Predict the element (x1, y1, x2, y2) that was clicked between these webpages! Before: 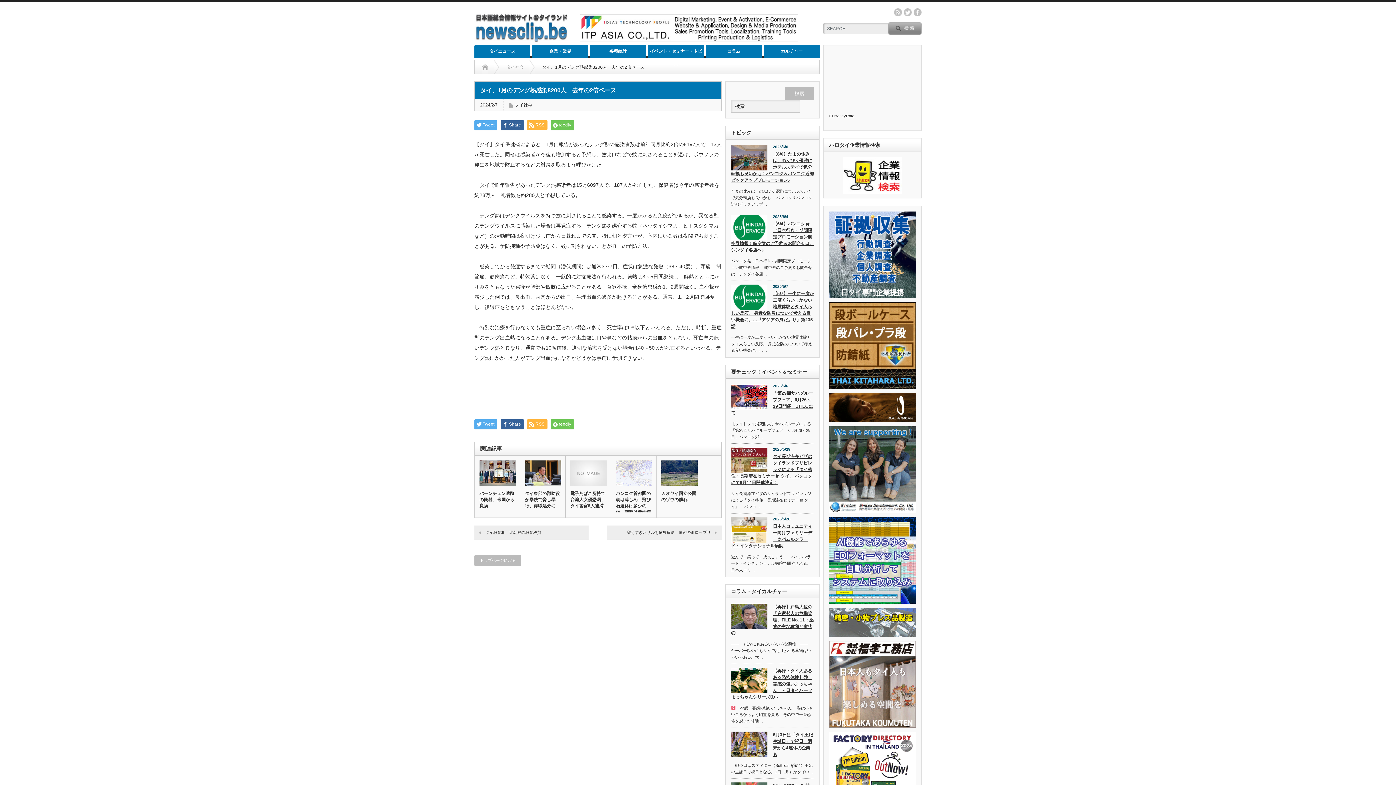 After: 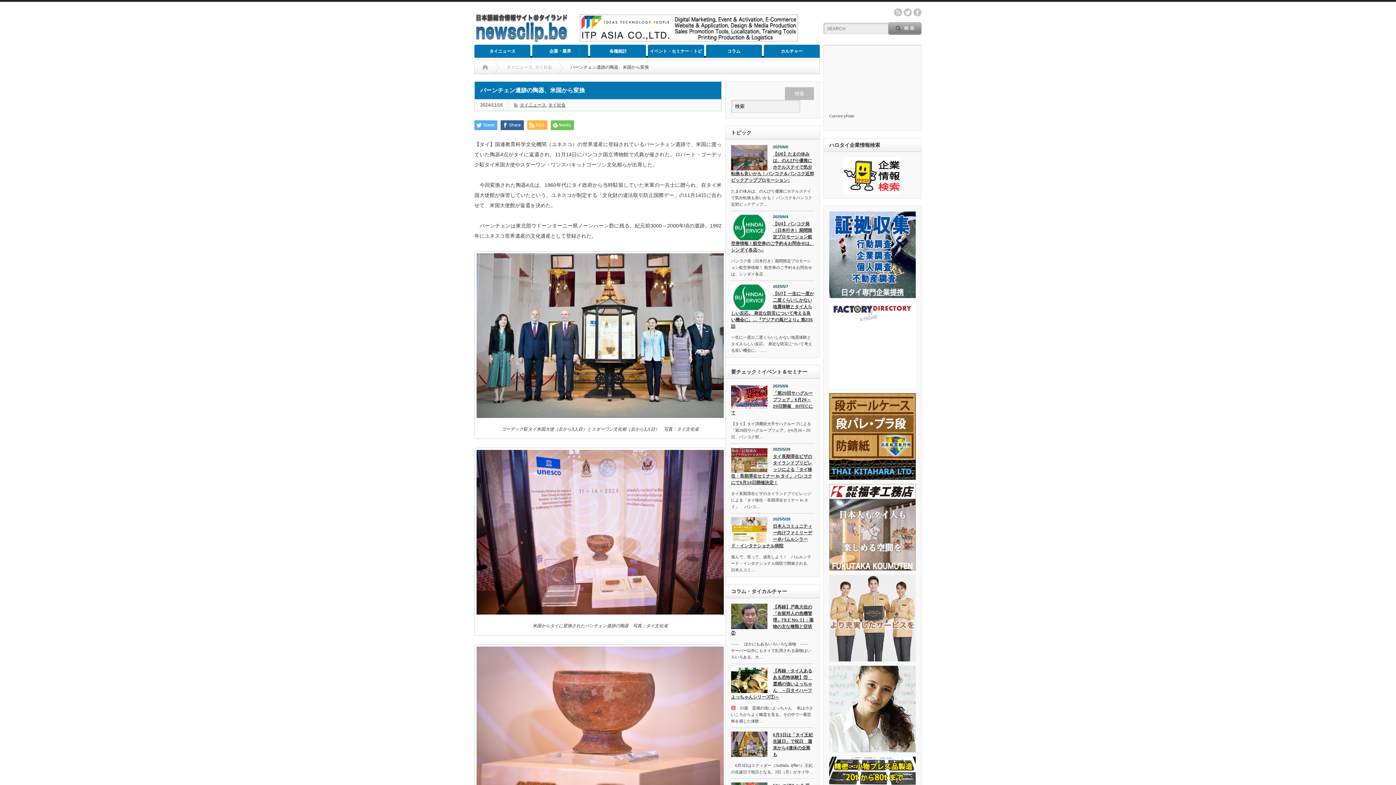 Action: bbox: (479, 490, 515, 509) label: バーンチェン遺跡の陶器、米国から変換